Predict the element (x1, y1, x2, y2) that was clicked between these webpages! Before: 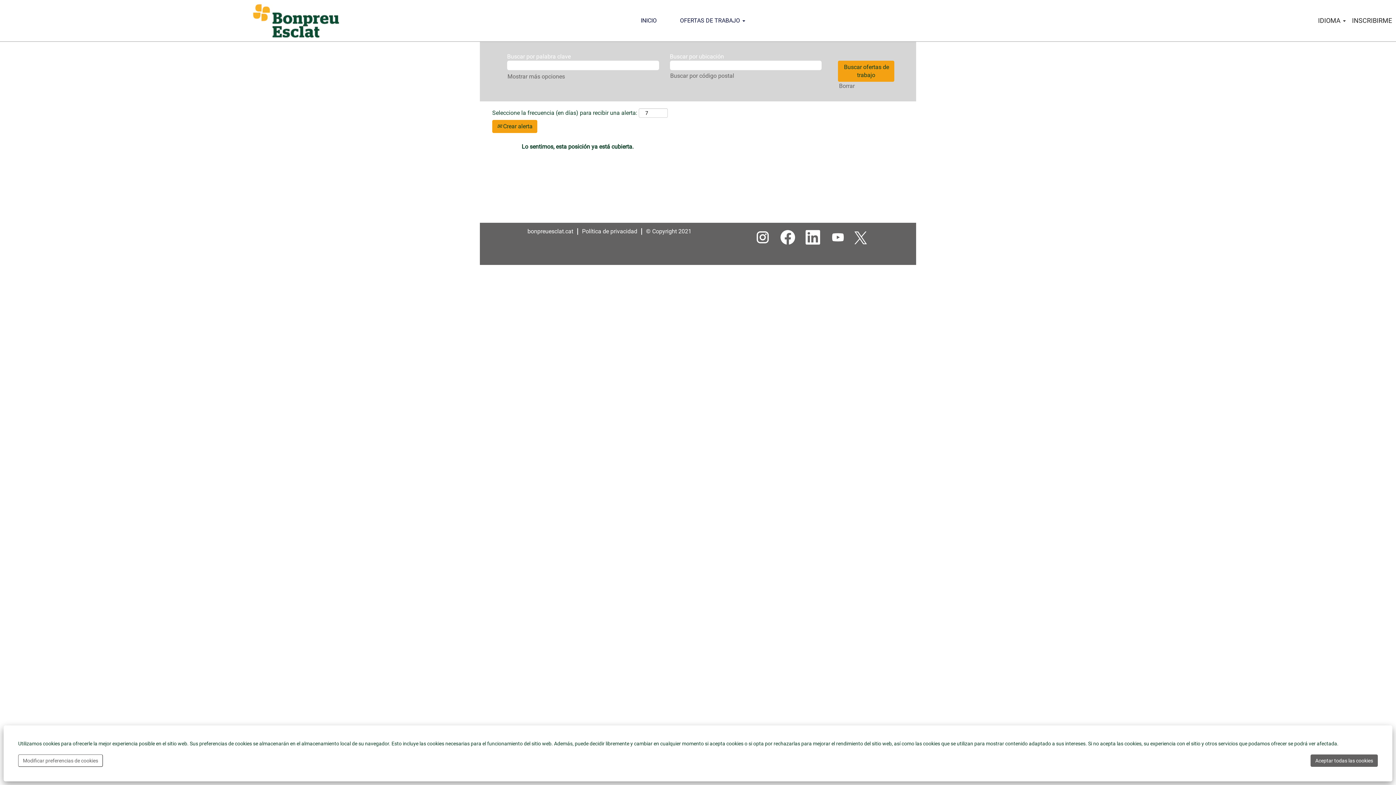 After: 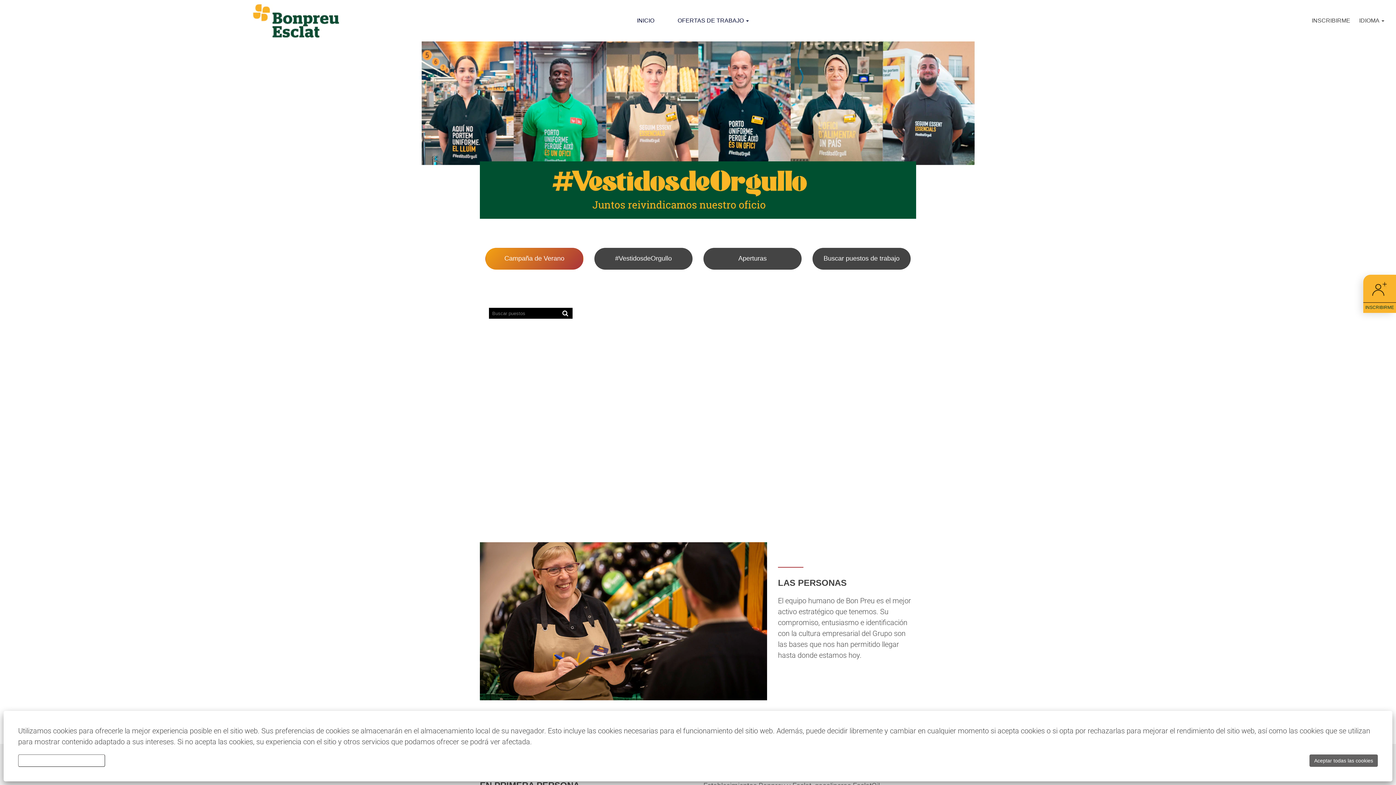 Action: bbox: (635, 12, 662, 28) label: INICIO